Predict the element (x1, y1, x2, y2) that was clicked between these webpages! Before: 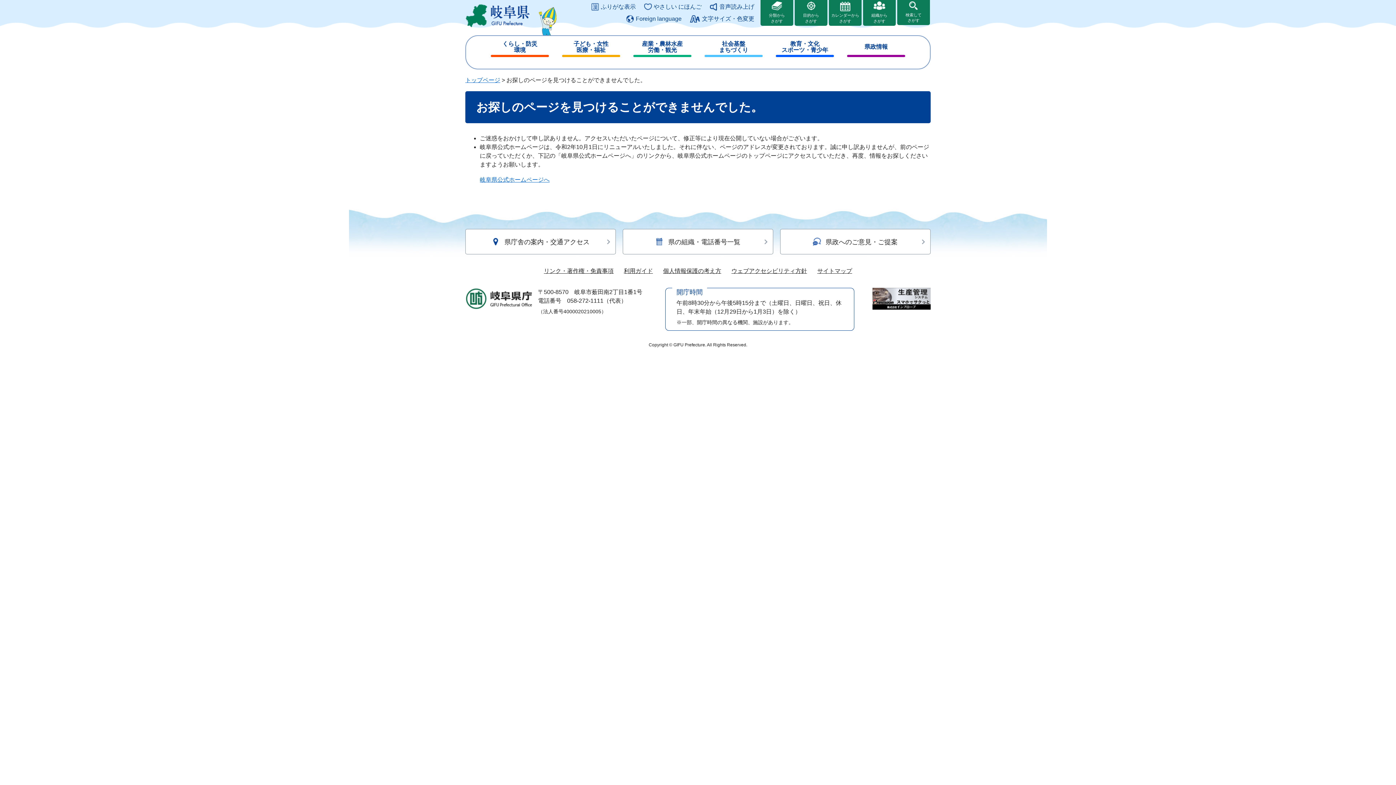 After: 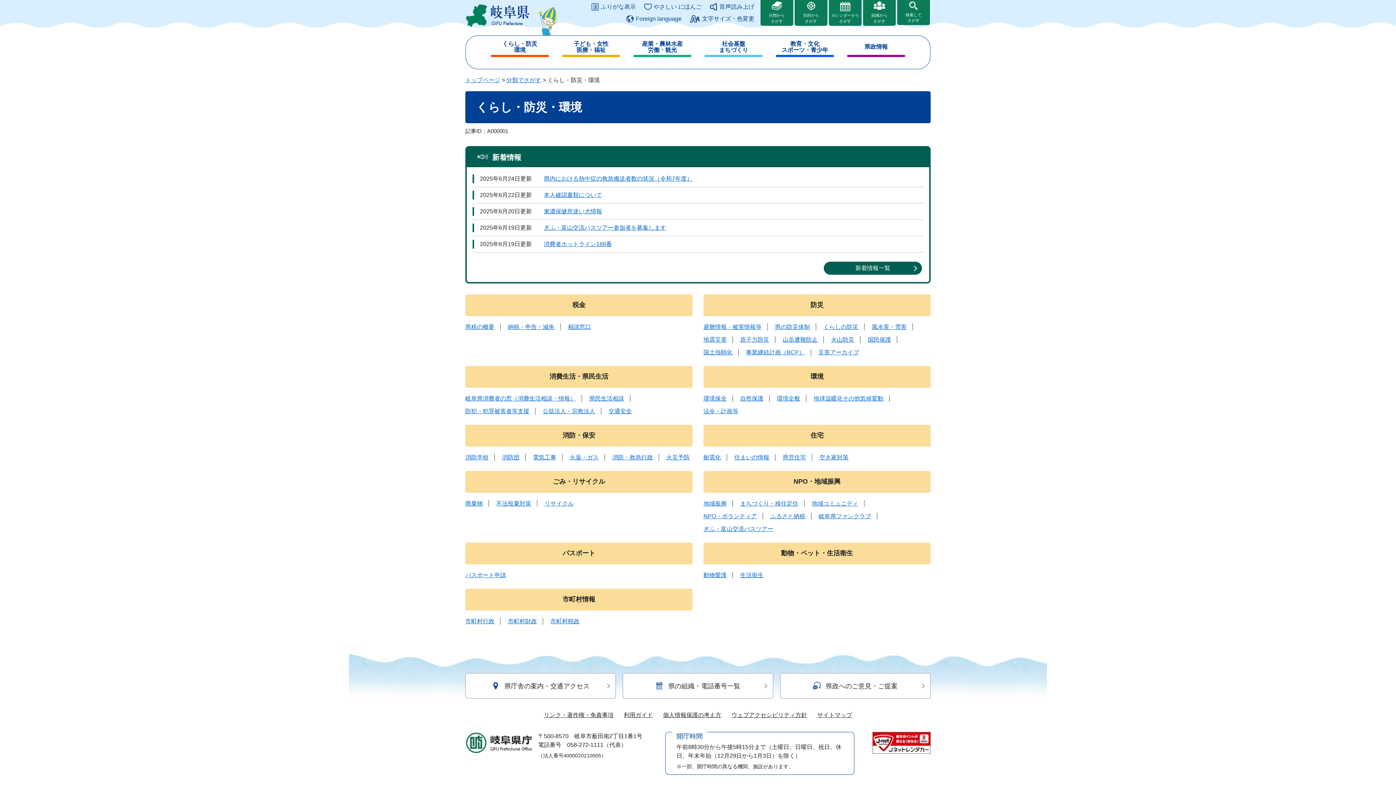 Action: label: くらし・防災
環境 bbox: (490, 38, 549, 57)